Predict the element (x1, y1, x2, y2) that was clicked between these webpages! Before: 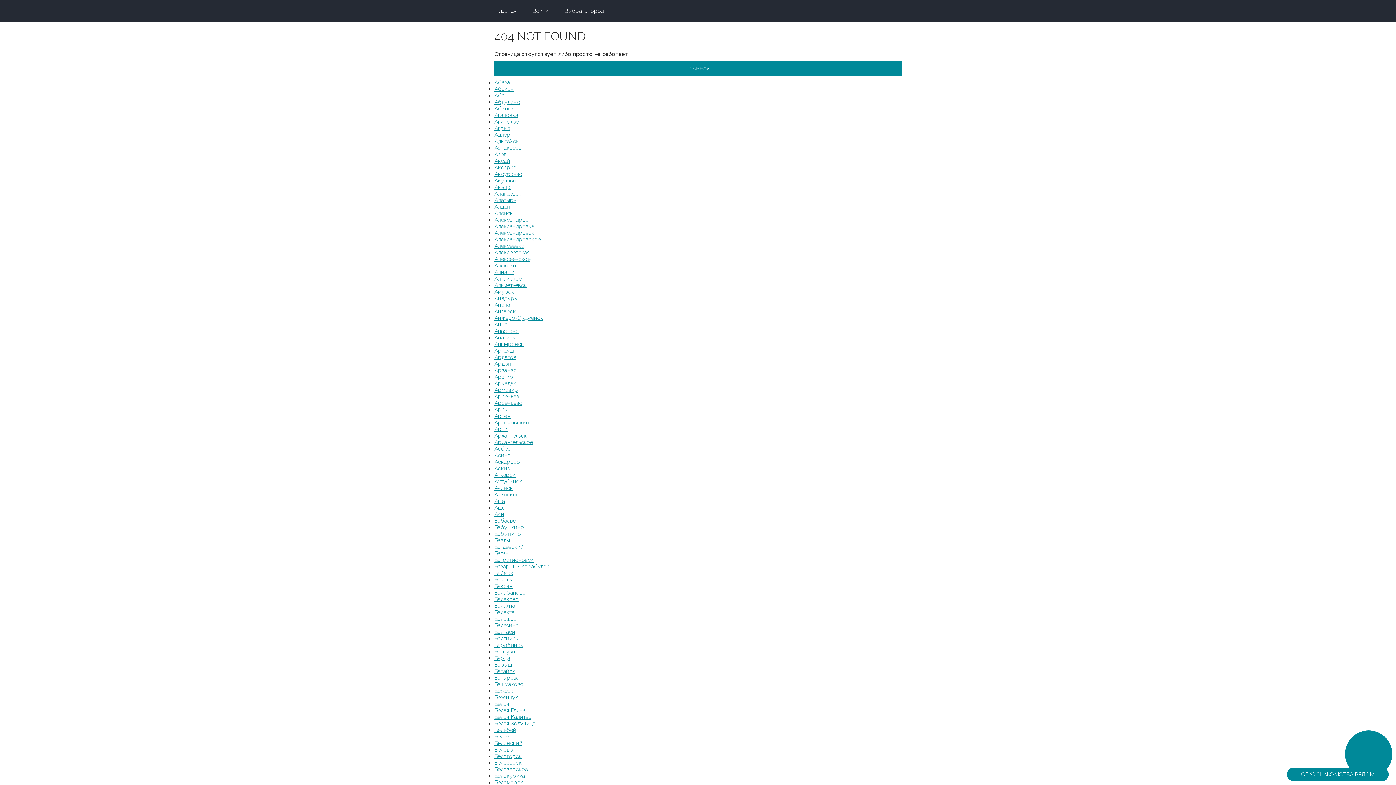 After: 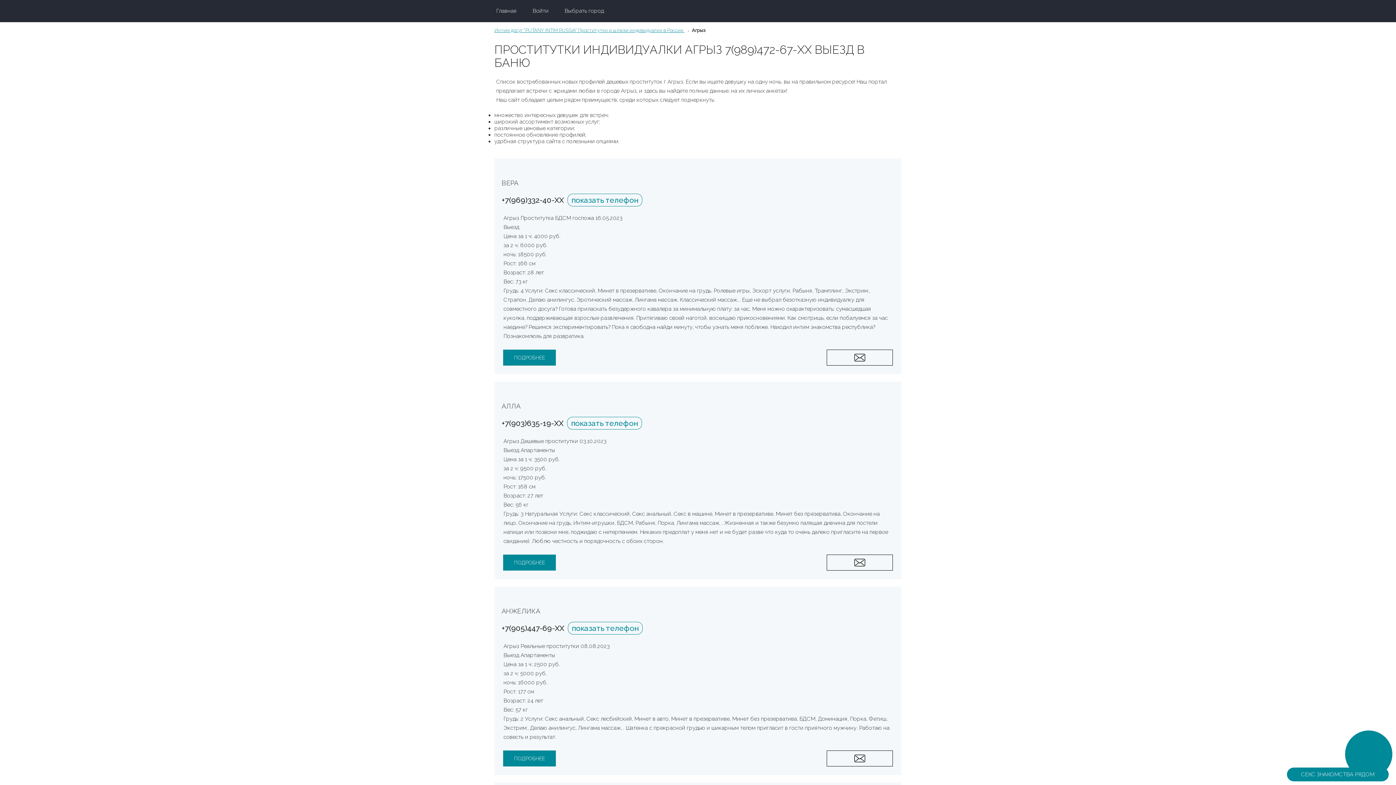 Action: label: Агрыз bbox: (494, 125, 510, 131)